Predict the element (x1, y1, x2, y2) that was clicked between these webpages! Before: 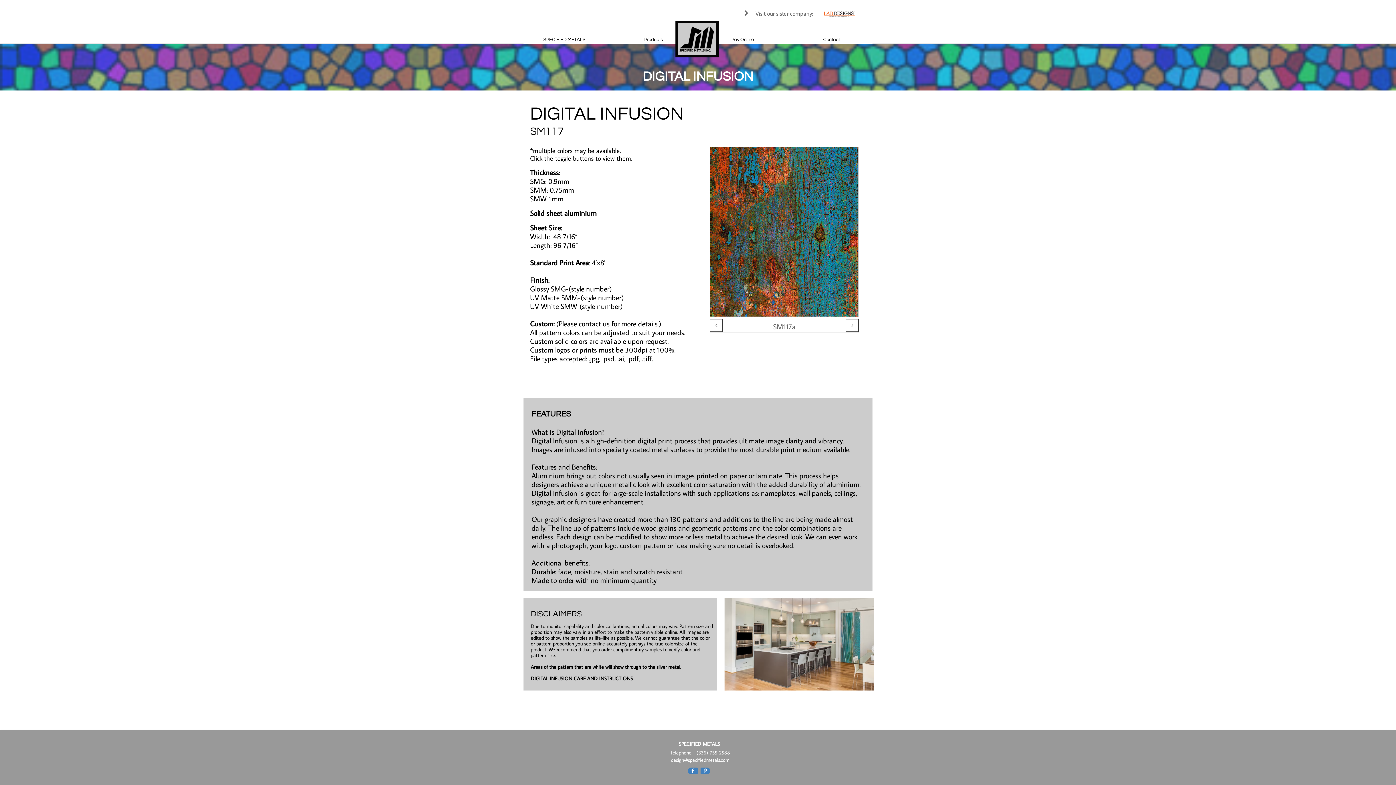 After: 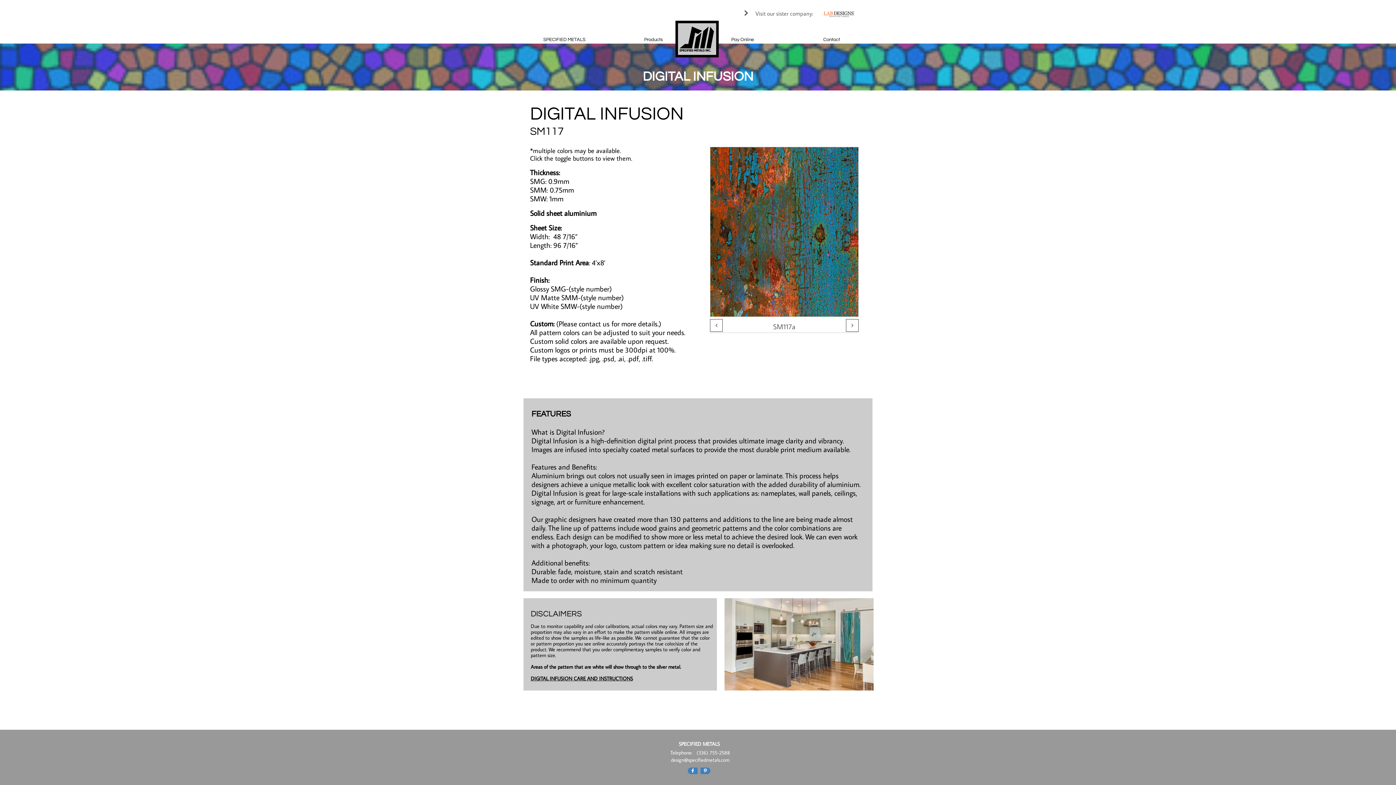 Action: label: DIGITAL INFUSION CARE AND INSTRUCTIONS bbox: (530, 675, 633, 682)